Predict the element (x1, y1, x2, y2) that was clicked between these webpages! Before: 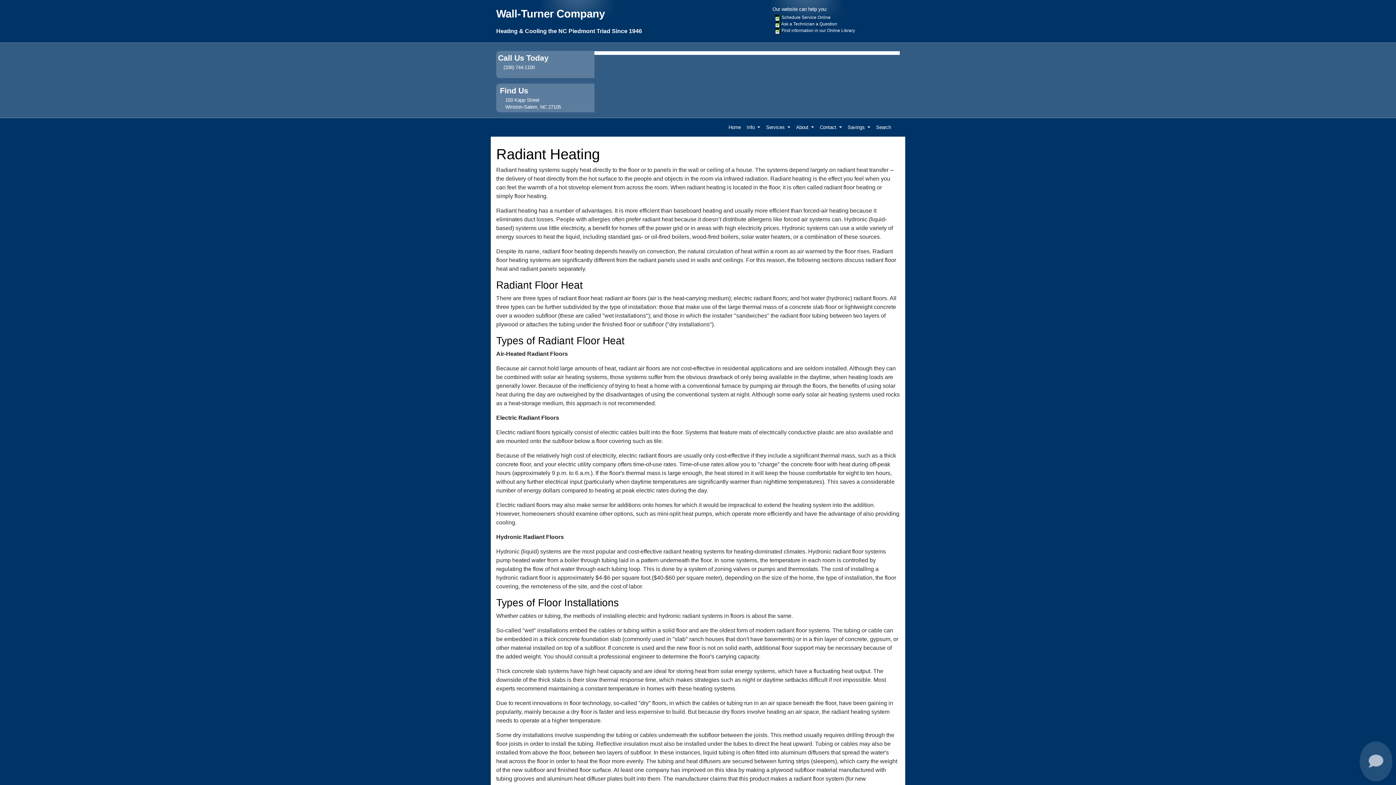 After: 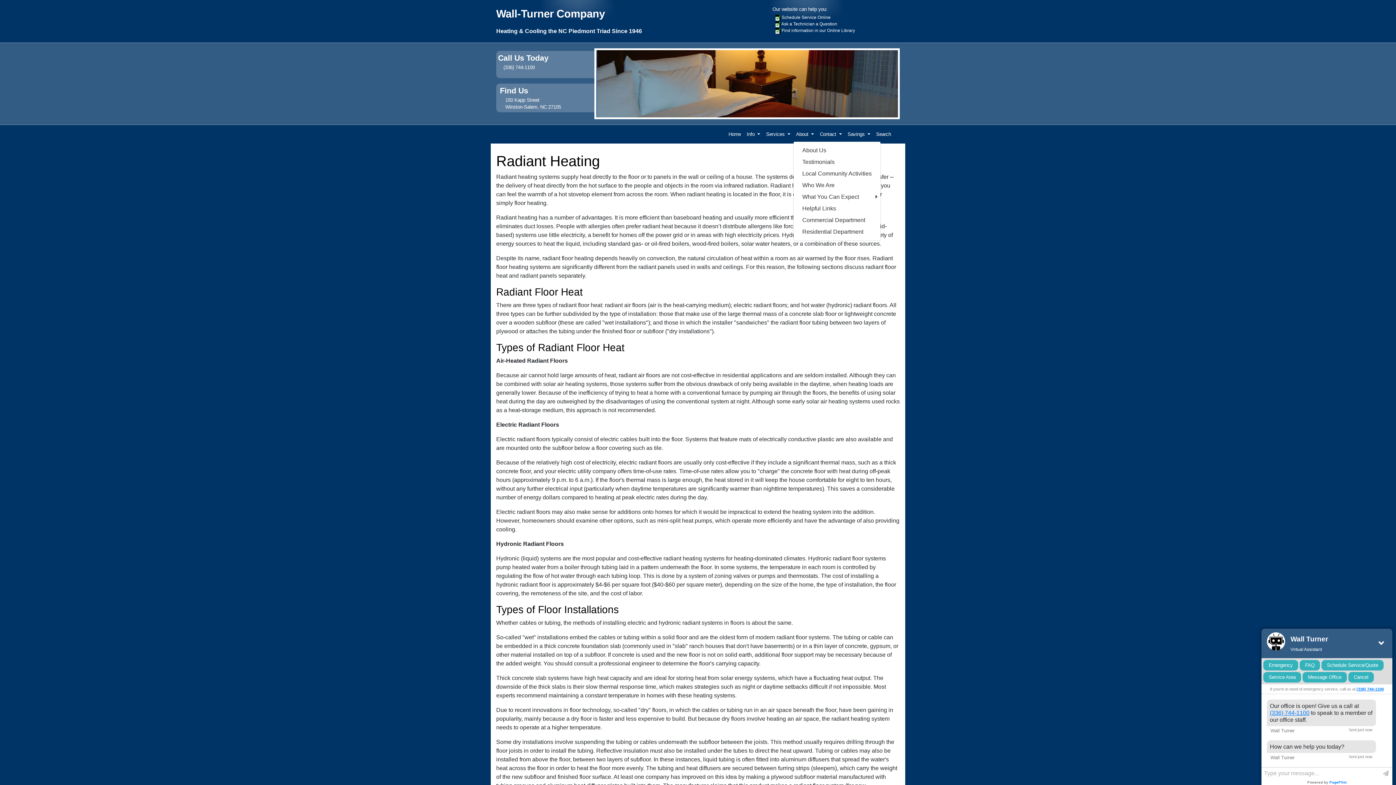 Action: label: About  bbox: (793, 128, 817, 140)